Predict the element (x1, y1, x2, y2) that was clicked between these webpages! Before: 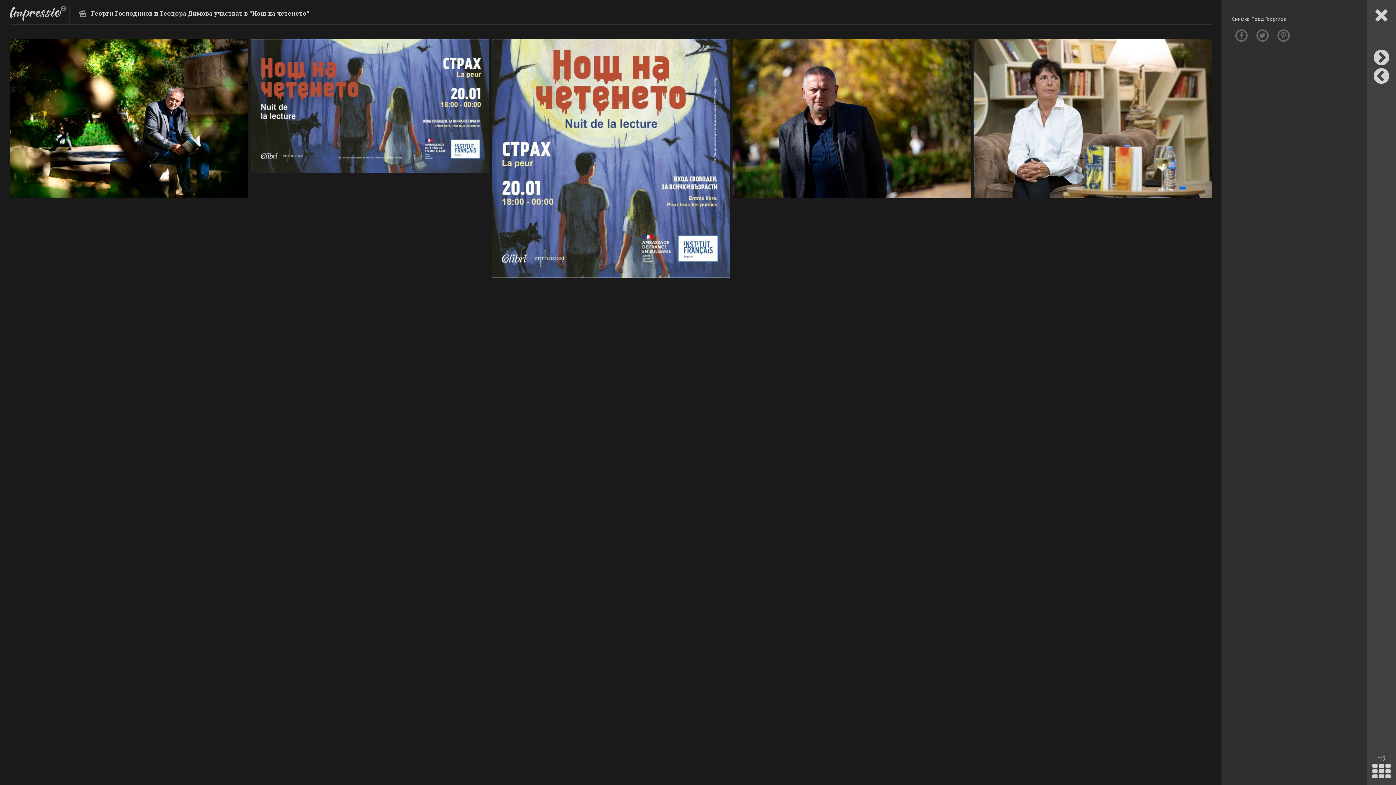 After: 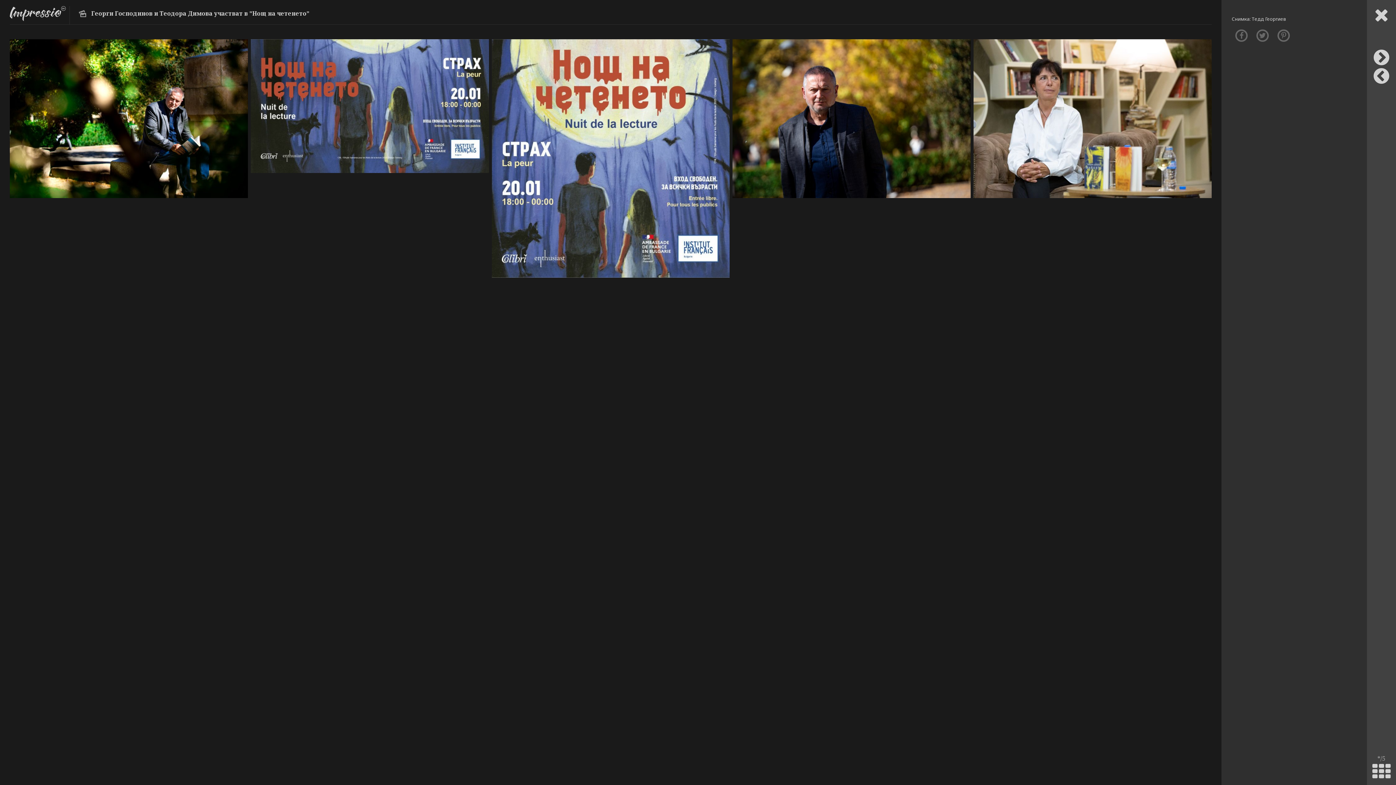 Action: bbox: (1367, 762, 1396, 782)